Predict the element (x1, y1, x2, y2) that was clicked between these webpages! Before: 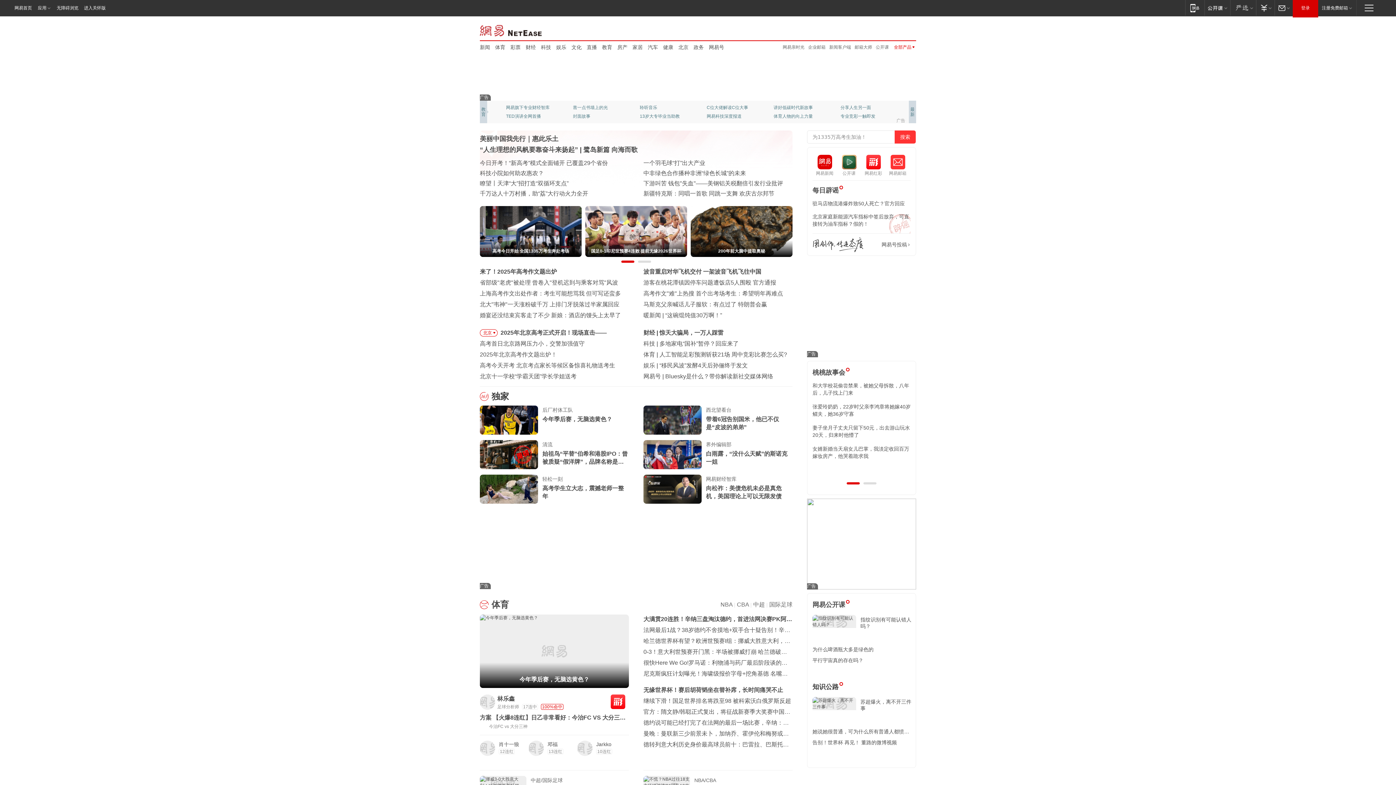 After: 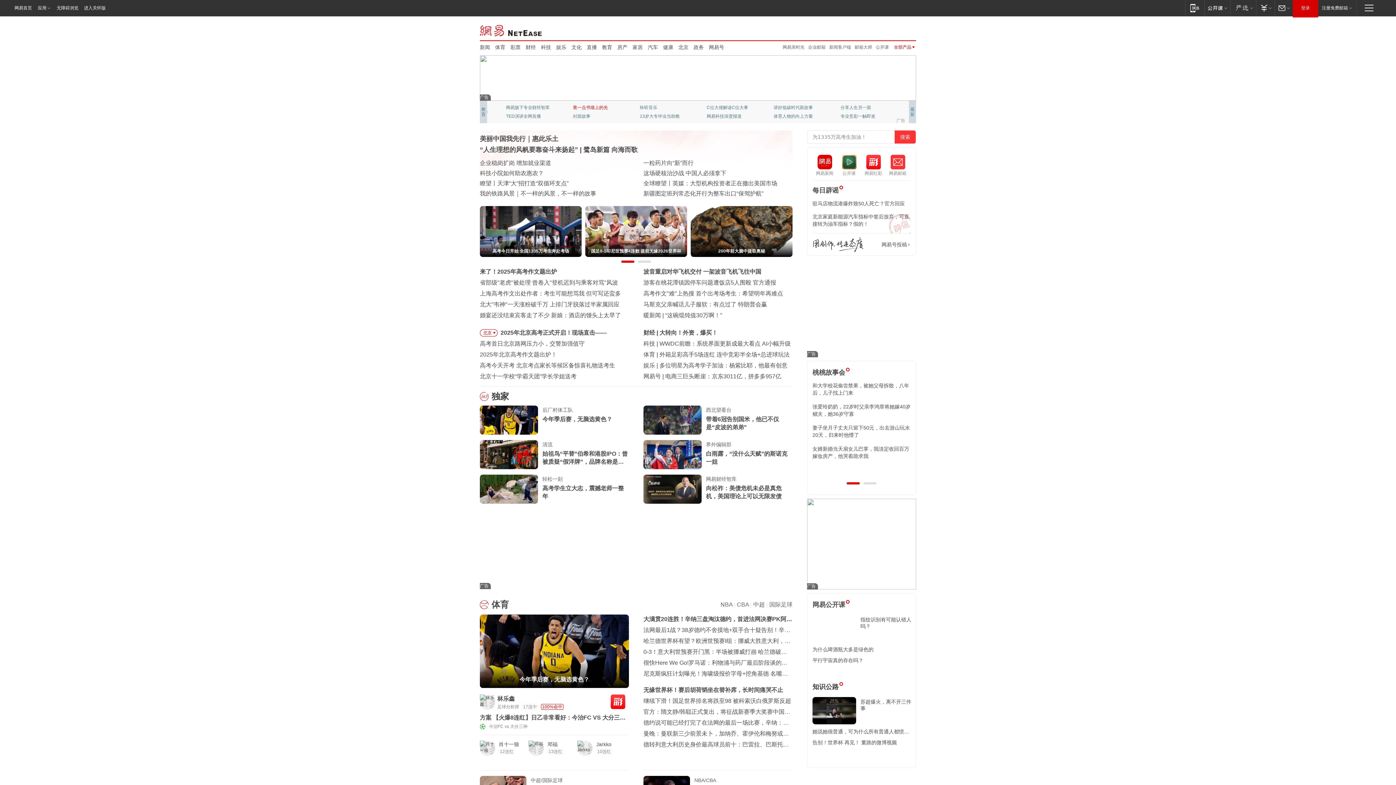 Action: bbox: (573, 103, 621, 112) label: 凿一点书墙上的光